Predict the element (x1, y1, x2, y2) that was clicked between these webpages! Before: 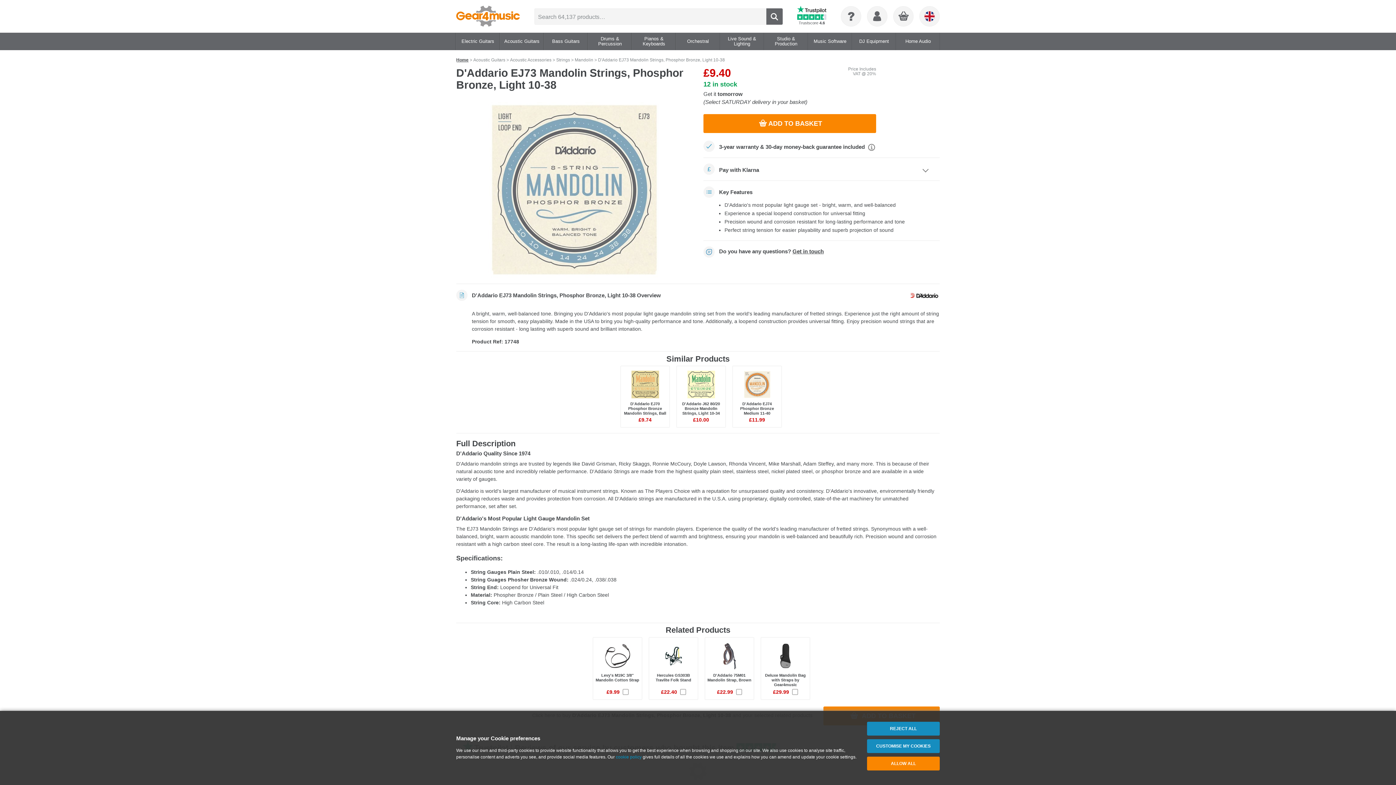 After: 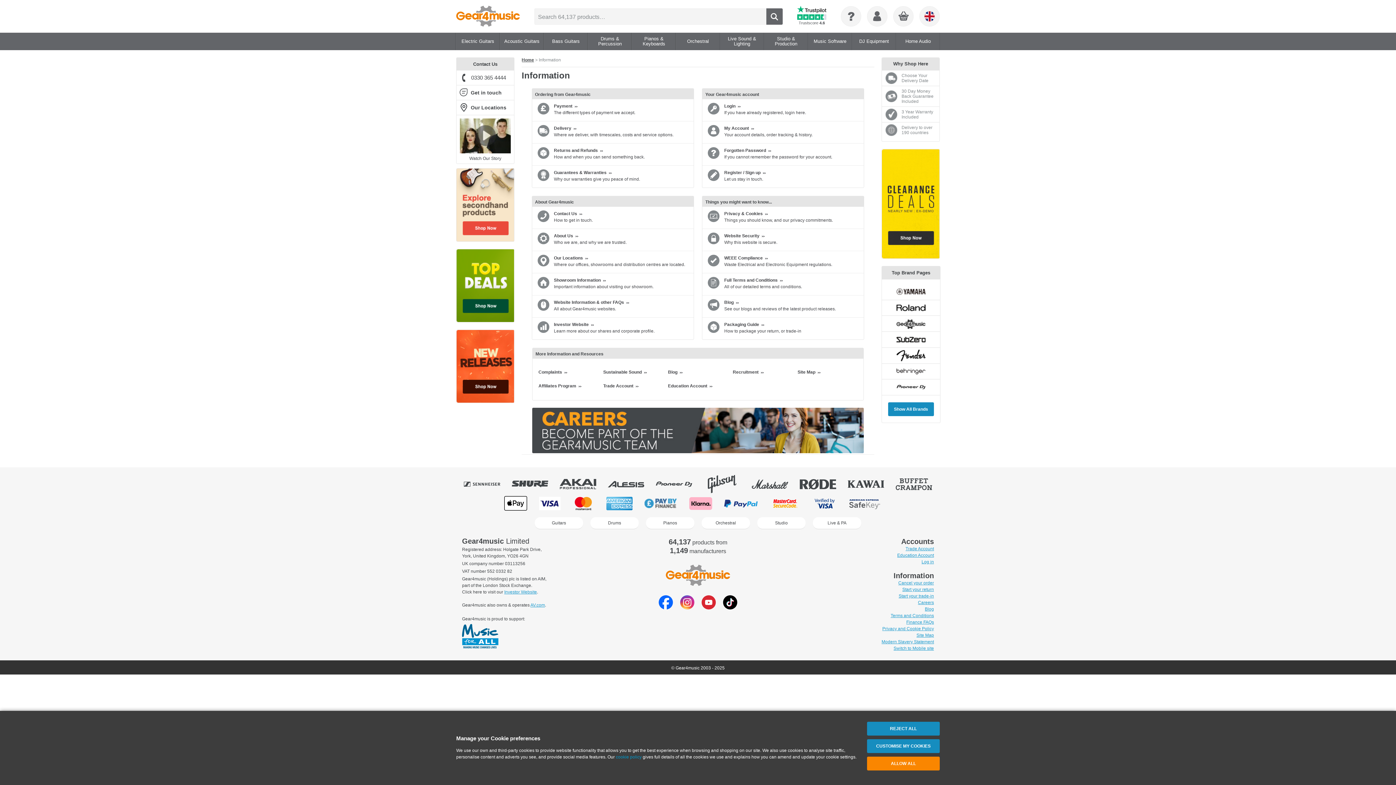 Action: bbox: (841, 6, 861, 26)